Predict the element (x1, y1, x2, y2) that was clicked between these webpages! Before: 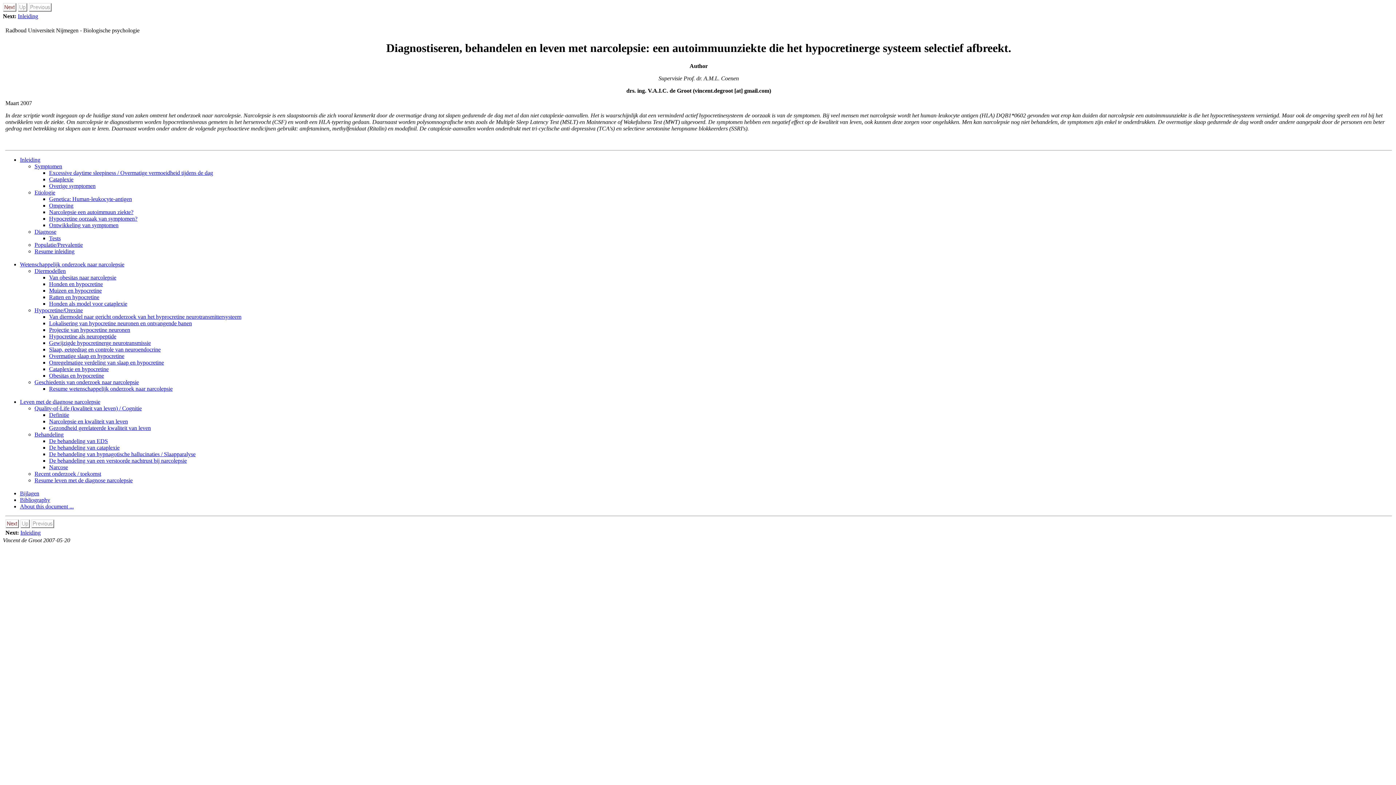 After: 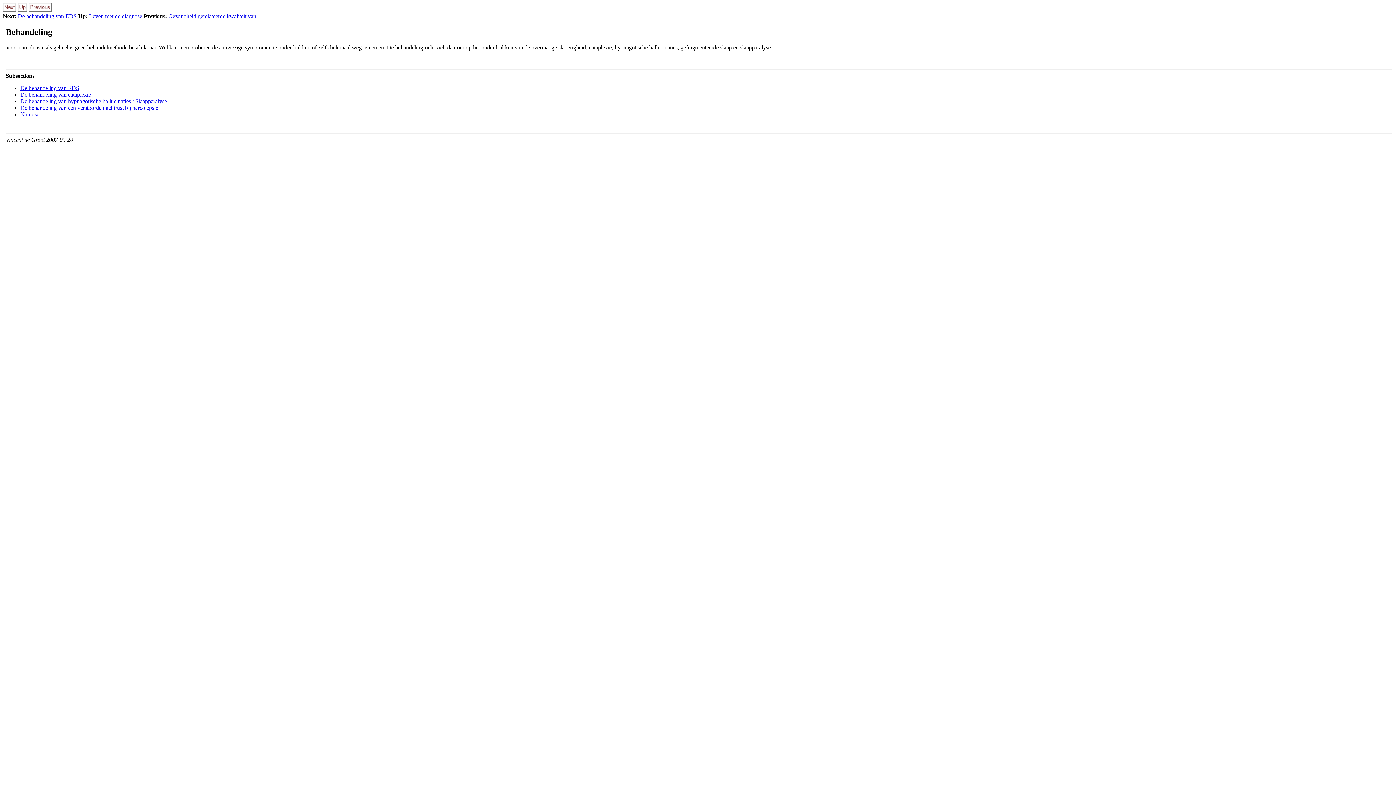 Action: label: Behandeling bbox: (34, 431, 63, 437)